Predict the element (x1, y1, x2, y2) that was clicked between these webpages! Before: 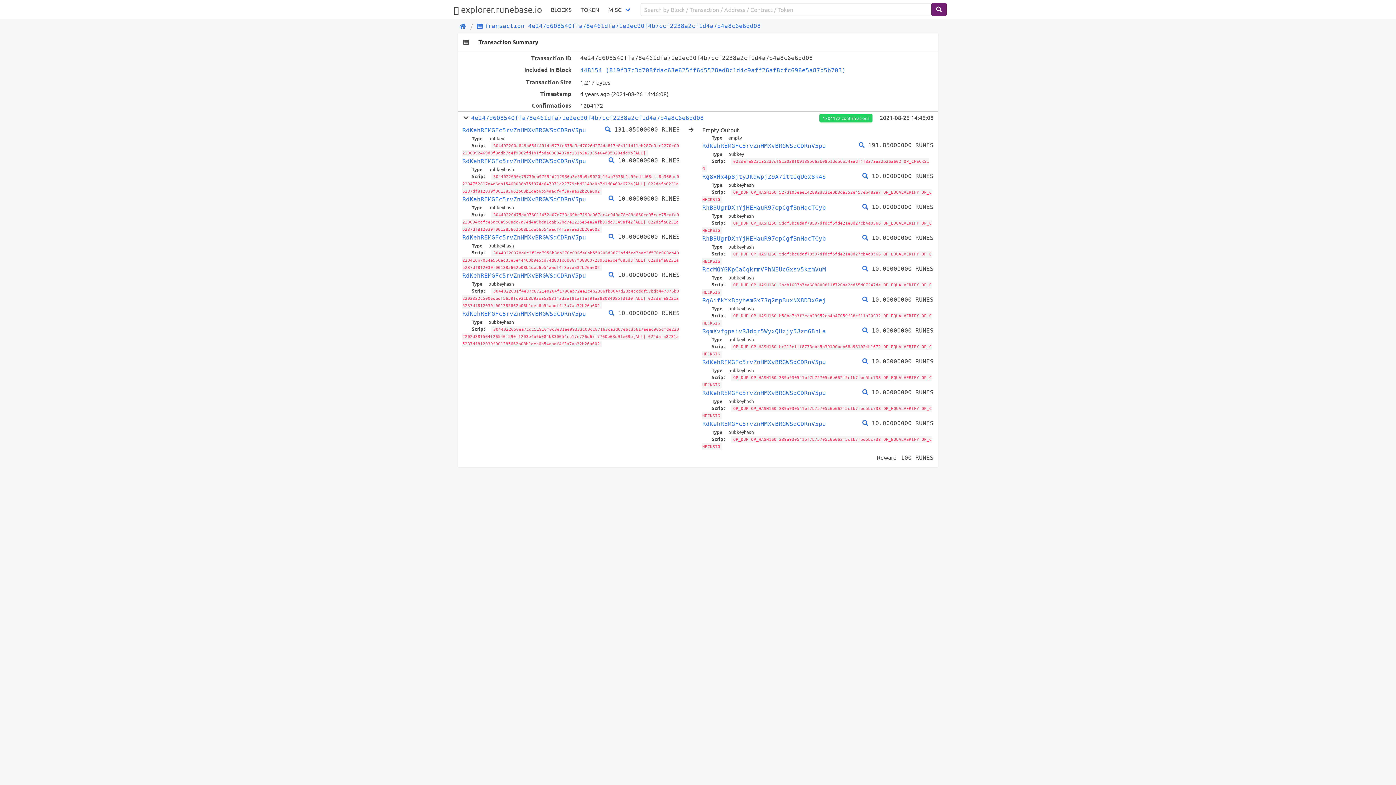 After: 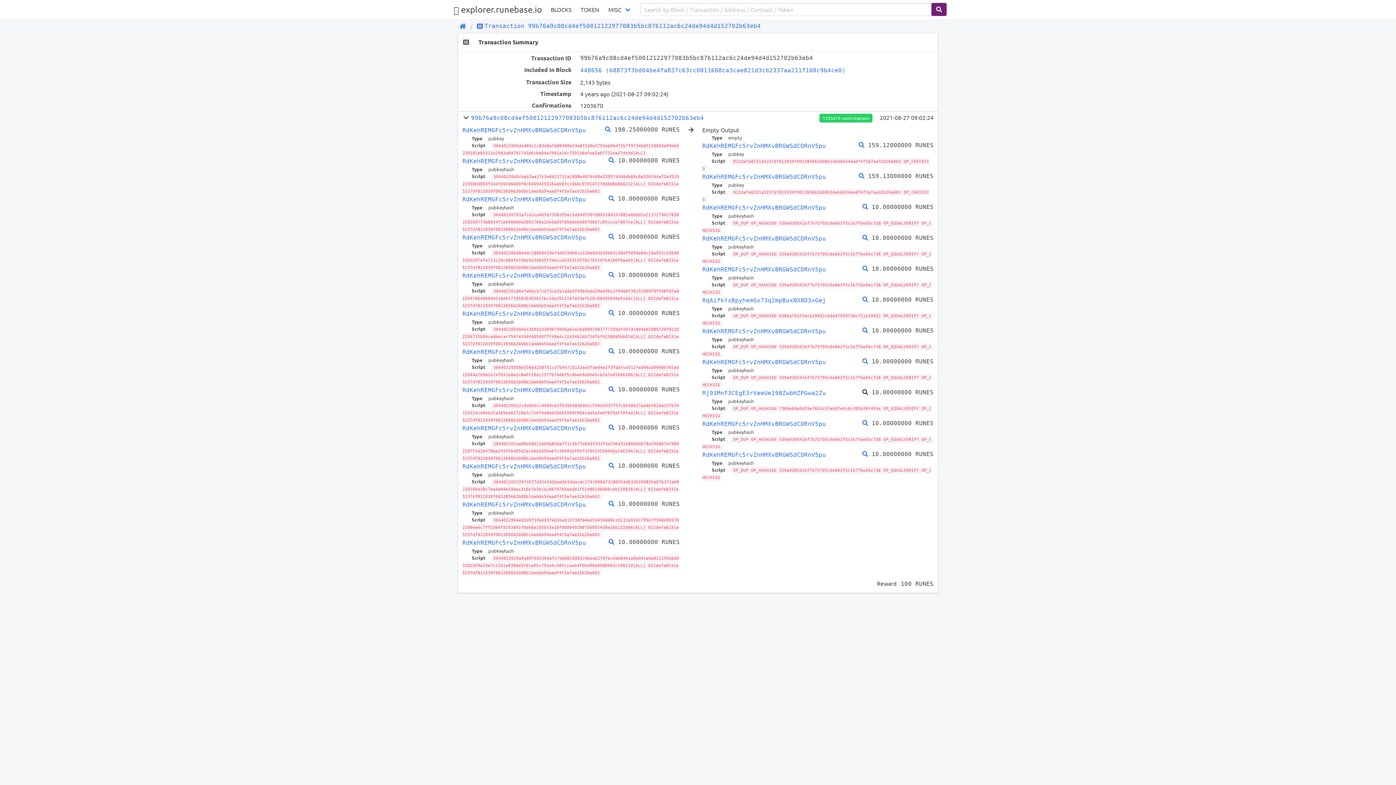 Action: bbox: (862, 389, 868, 396)